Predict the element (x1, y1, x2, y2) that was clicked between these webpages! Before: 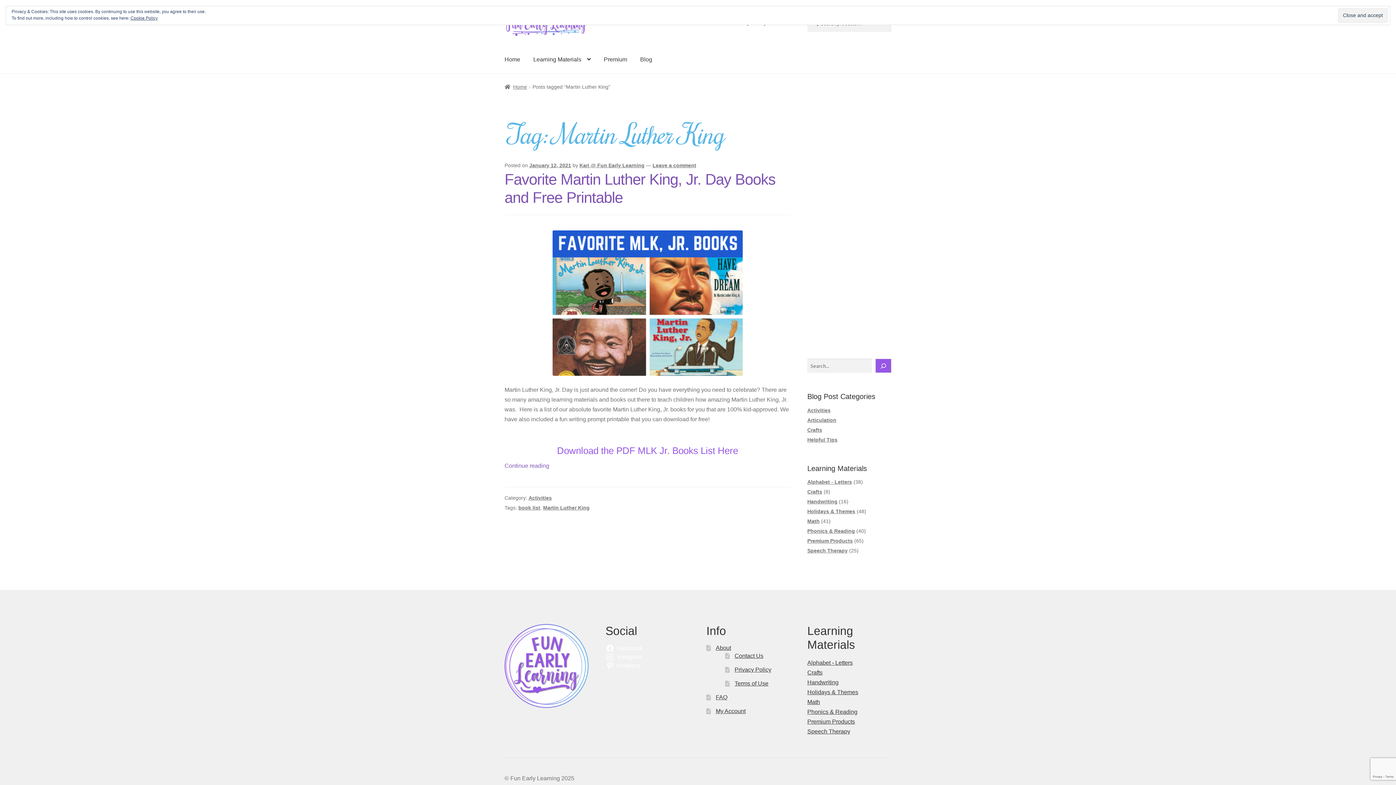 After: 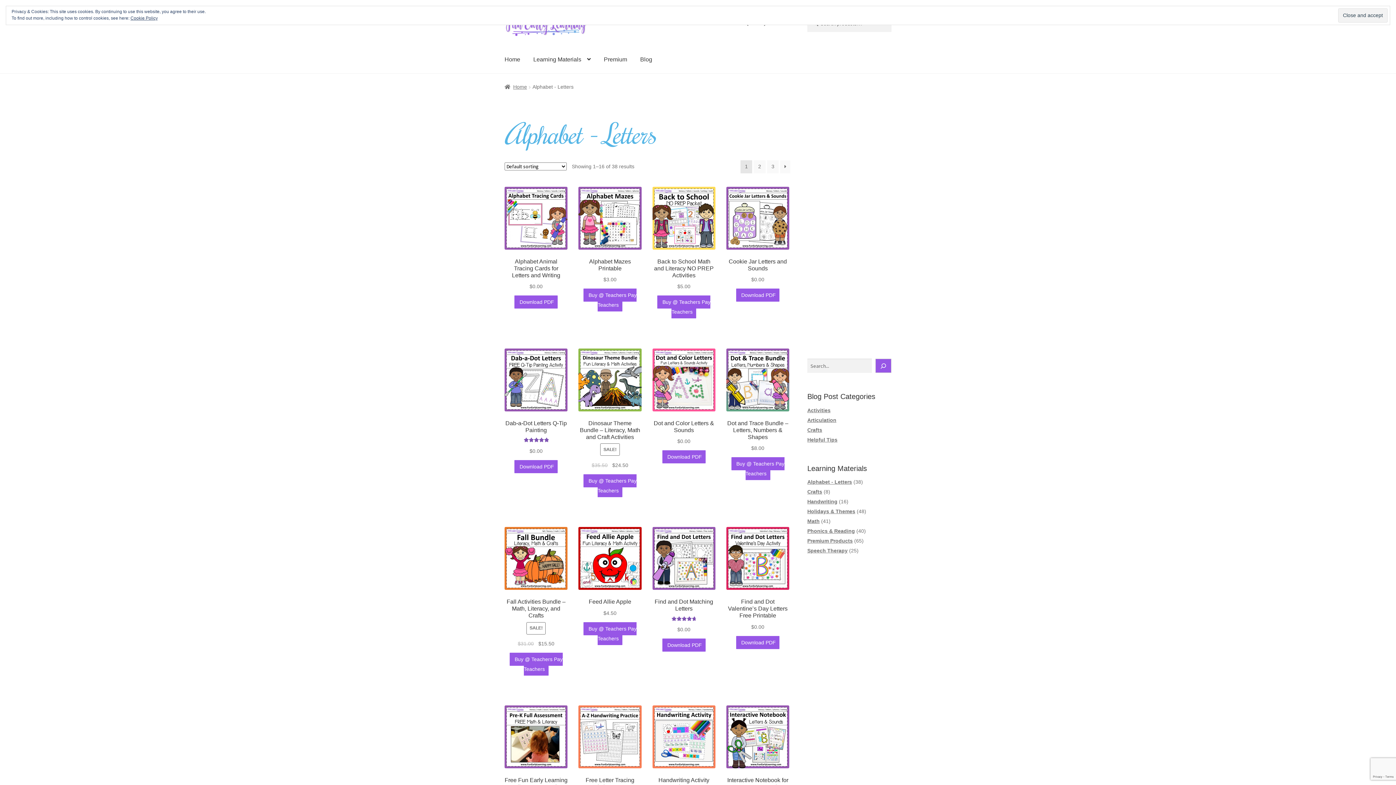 Action: bbox: (807, 660, 852, 666) label: Alphabet - Letters